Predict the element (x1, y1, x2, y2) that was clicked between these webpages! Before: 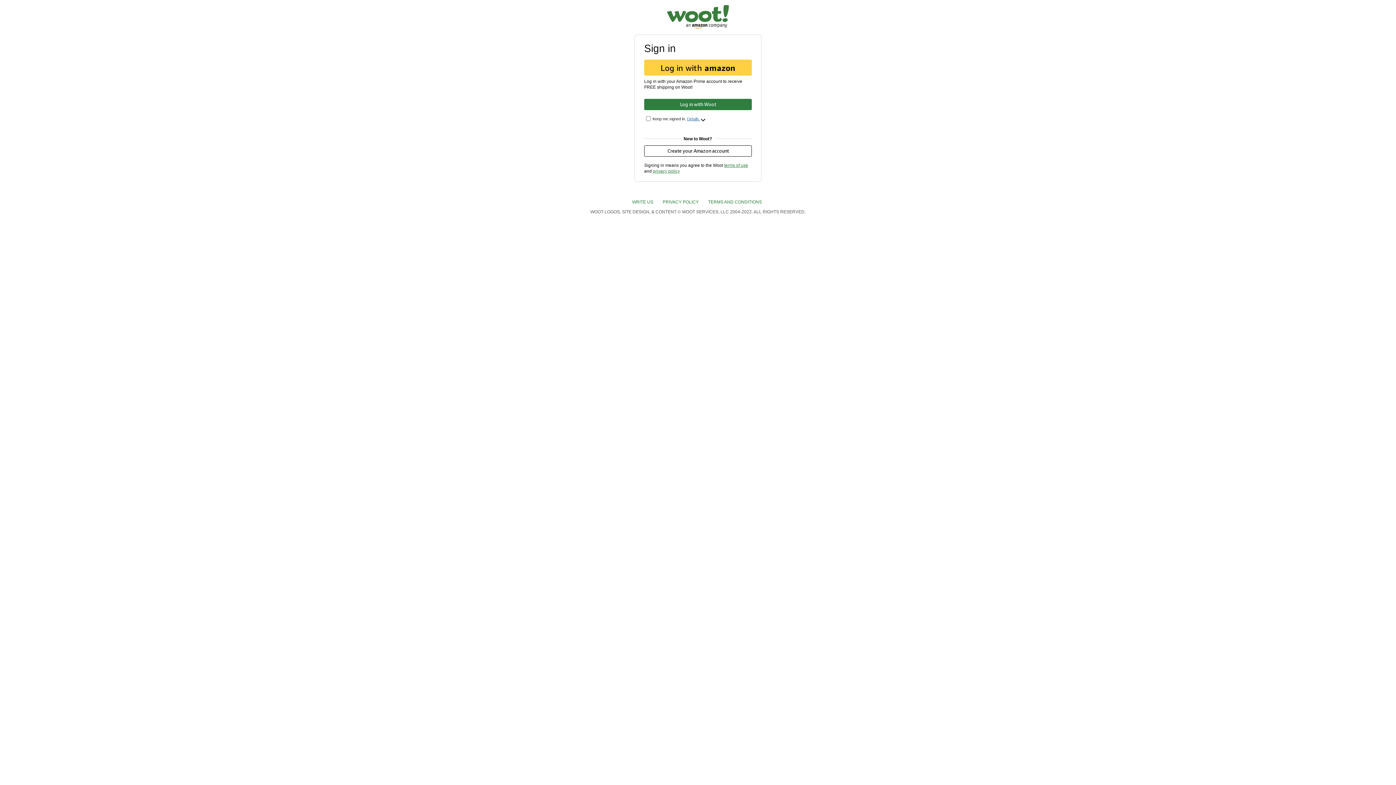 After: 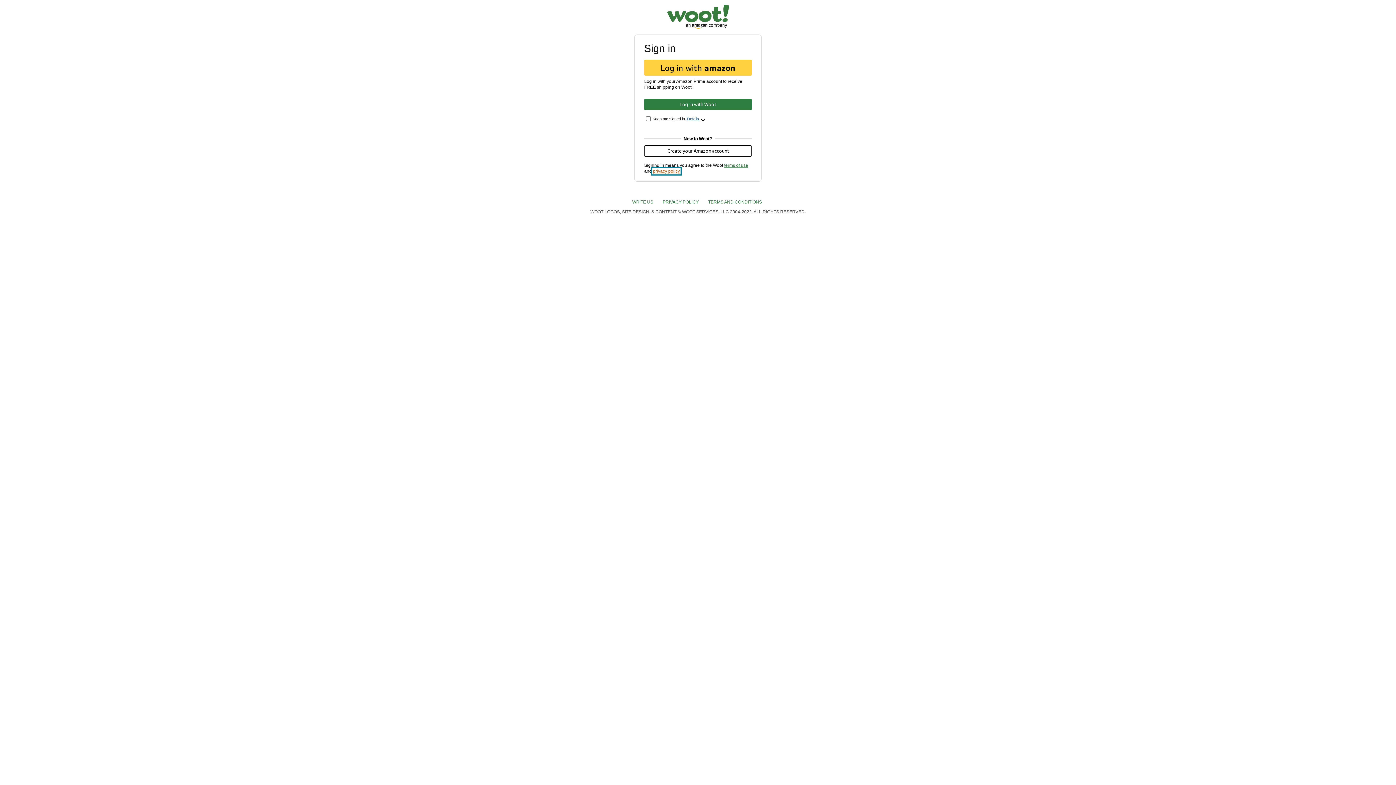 Action: label: privacy policy bbox: (653, 168, 680, 173)